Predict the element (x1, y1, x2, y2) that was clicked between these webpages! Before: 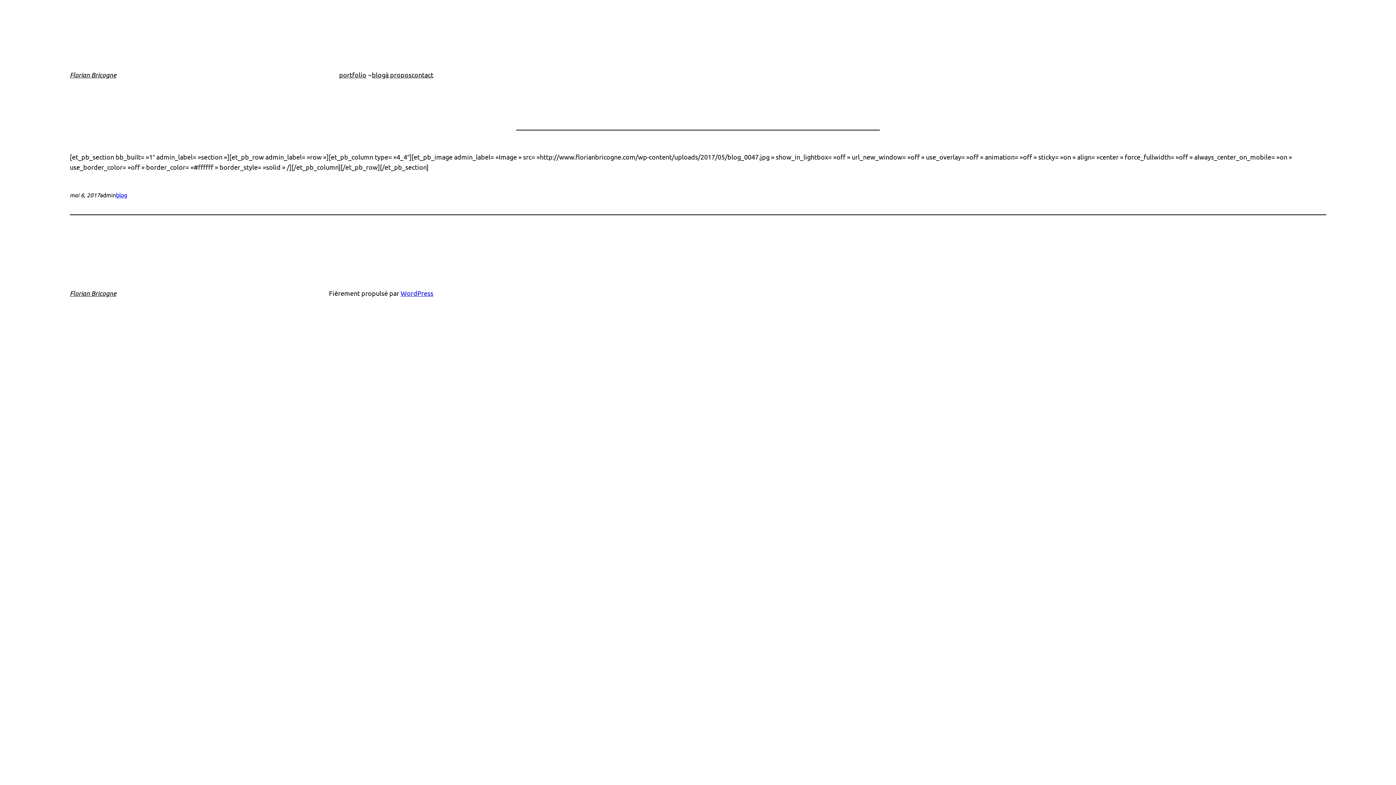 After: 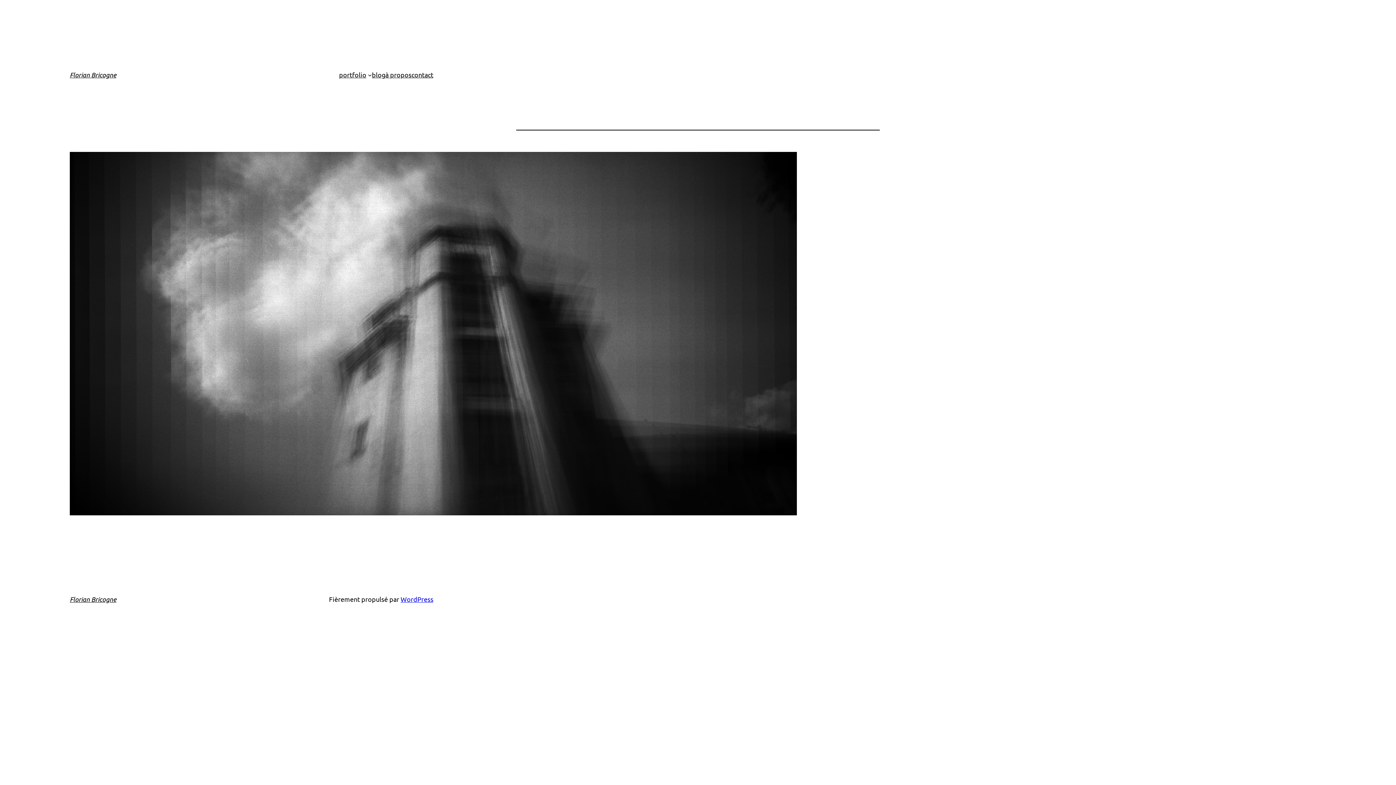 Action: bbox: (69, 289, 116, 297) label: Florian Bricogne